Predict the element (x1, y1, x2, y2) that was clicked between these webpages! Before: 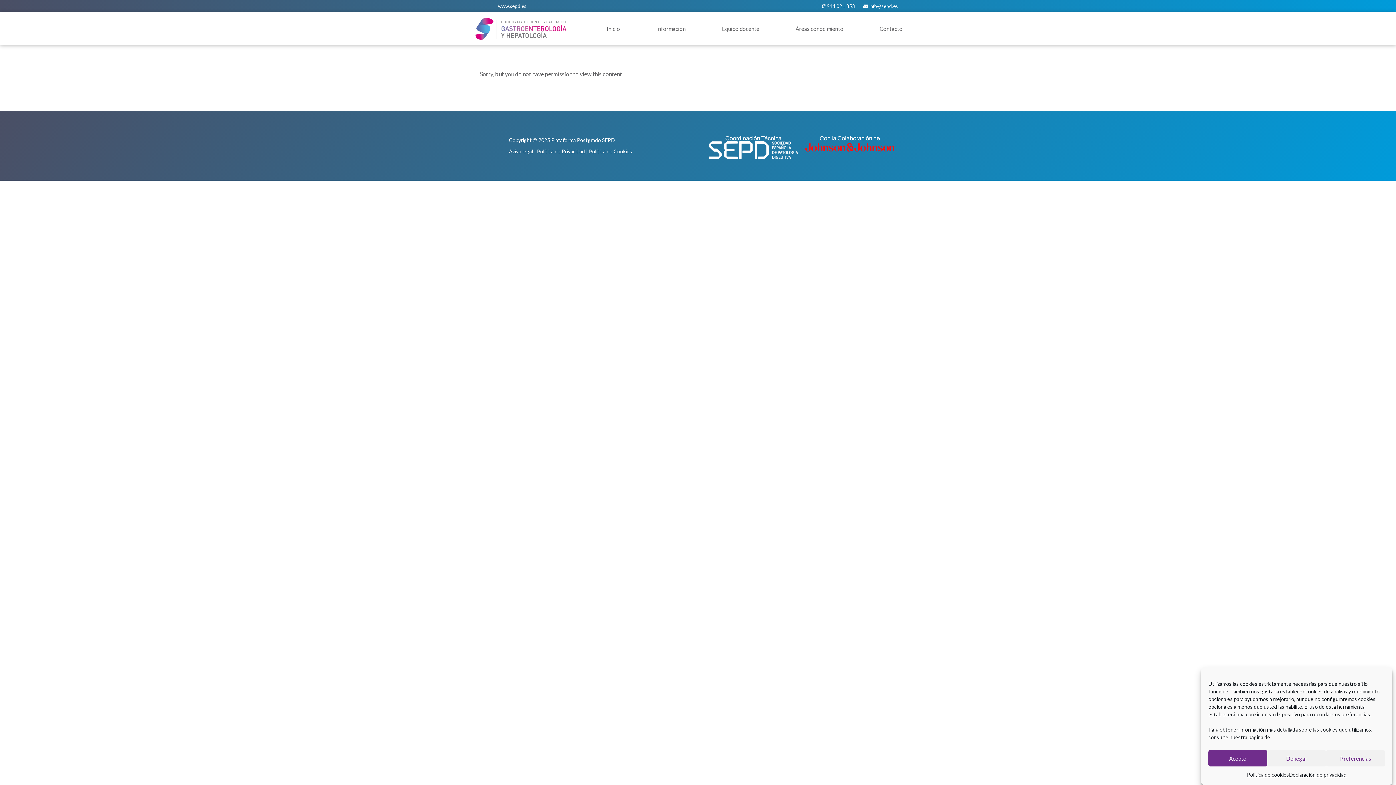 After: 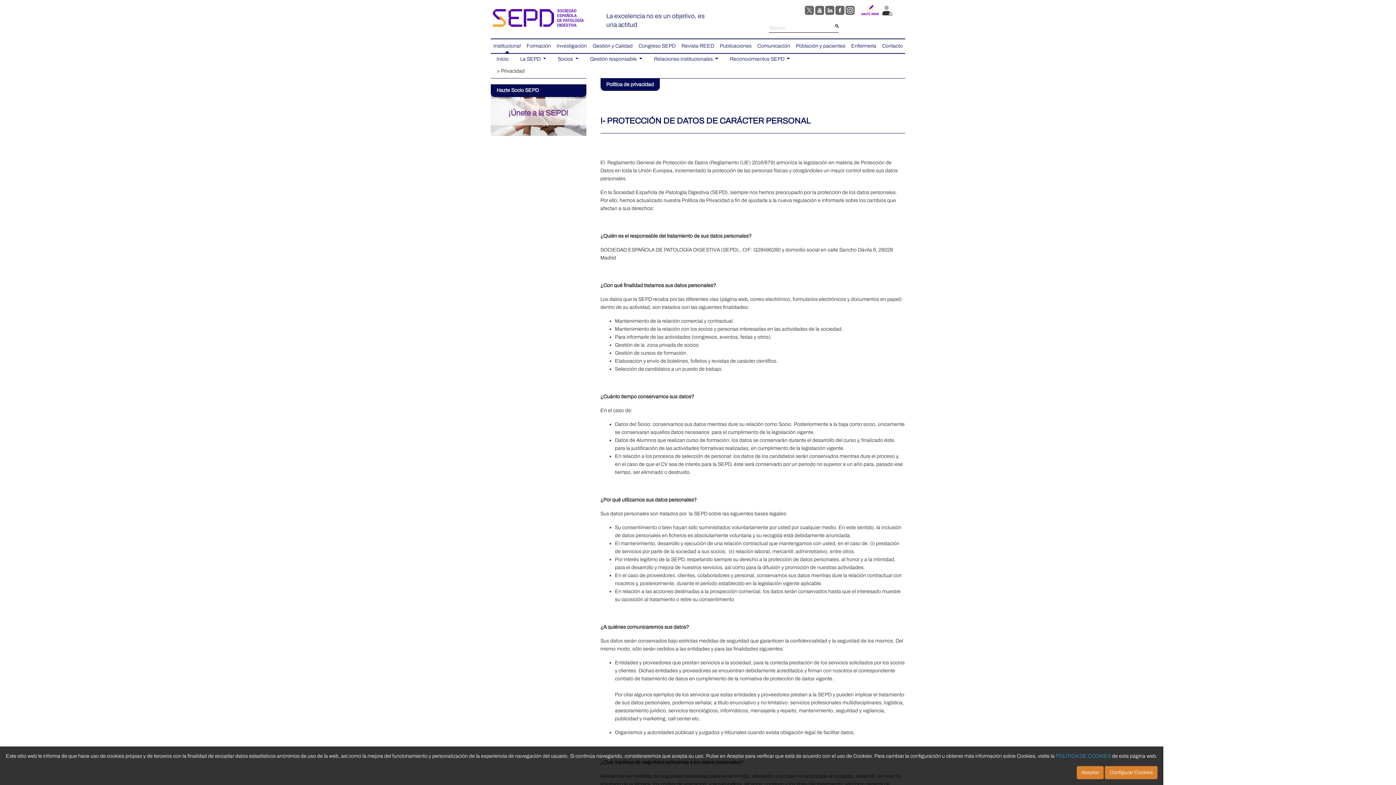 Action: bbox: (1289, 770, 1346, 780) label: Declaración de privacidad